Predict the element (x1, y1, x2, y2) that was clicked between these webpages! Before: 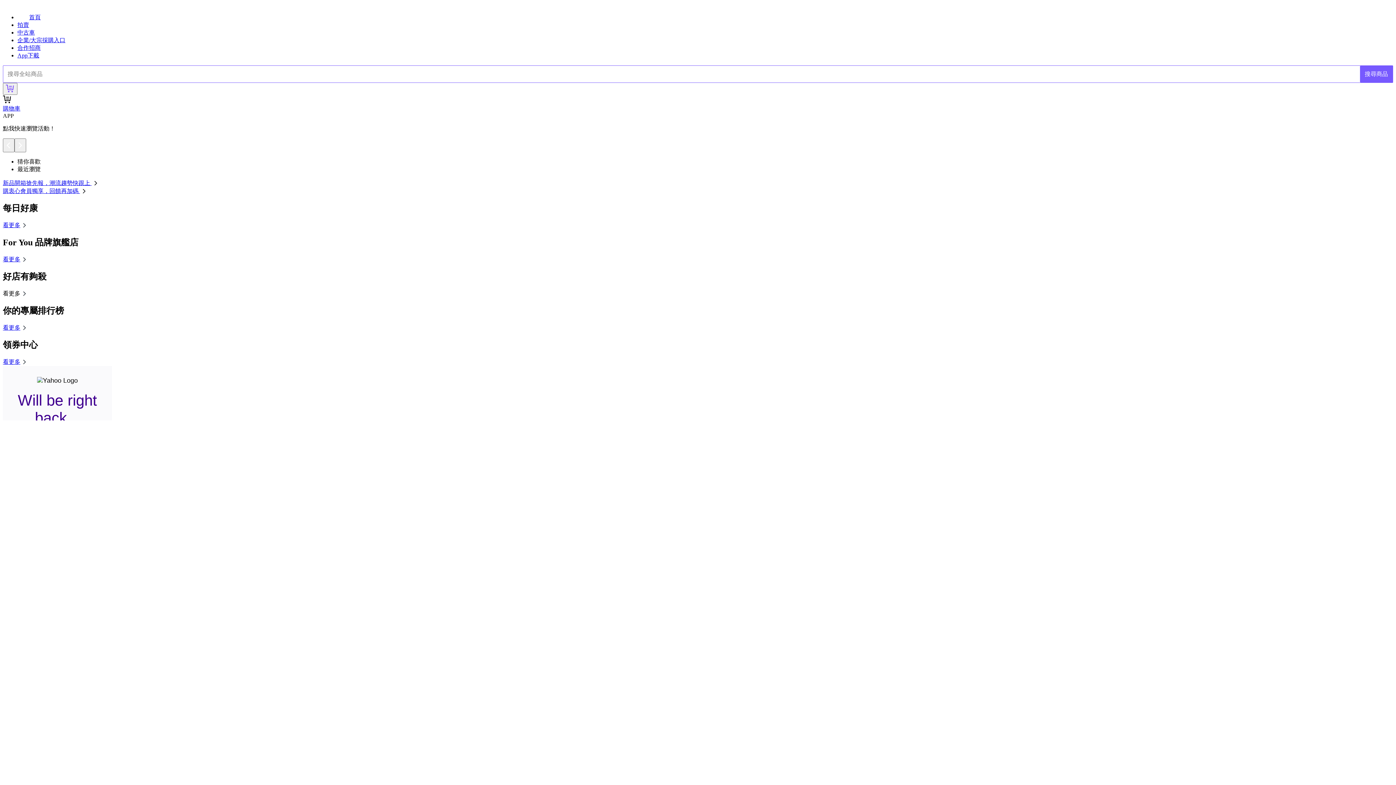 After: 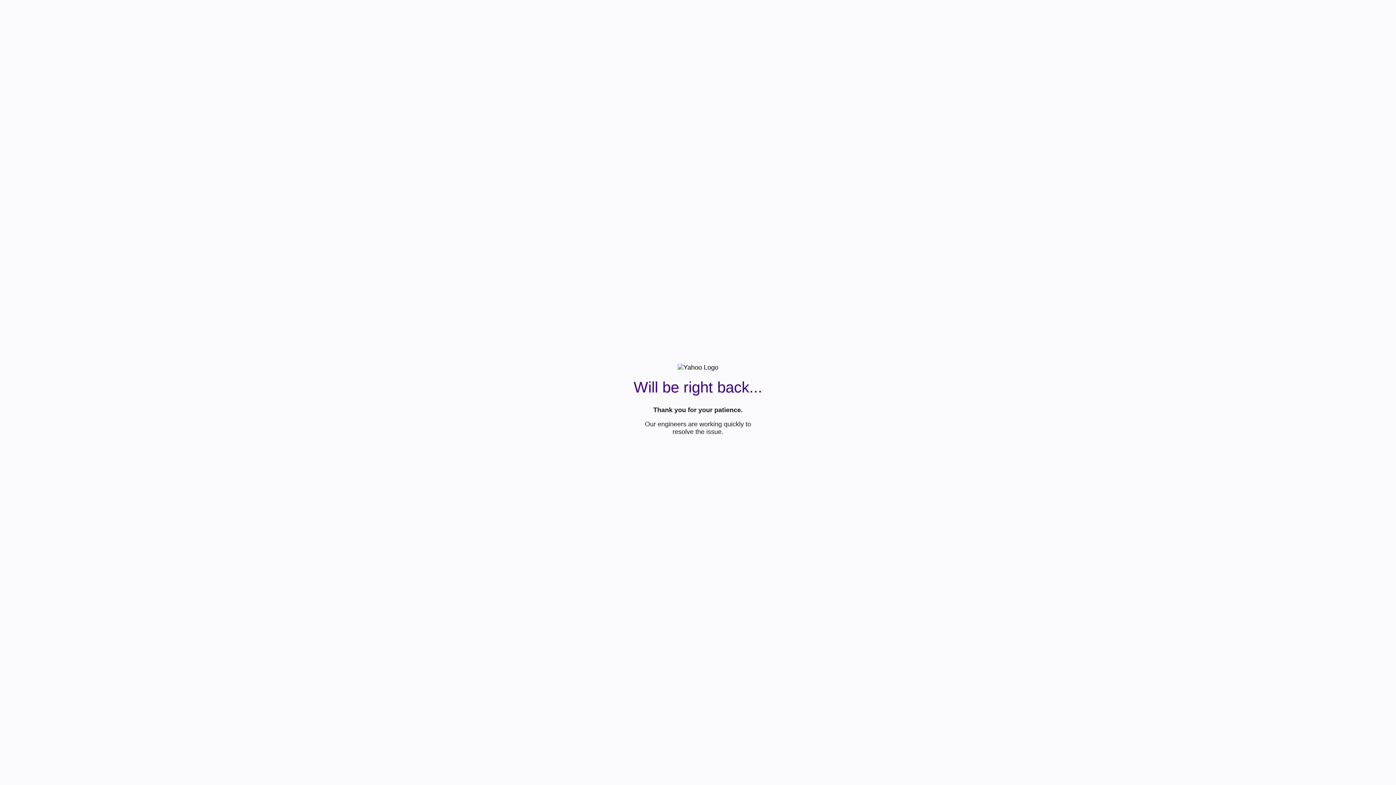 Action: label: 看更多 bbox: (2, 324, 28, 330)